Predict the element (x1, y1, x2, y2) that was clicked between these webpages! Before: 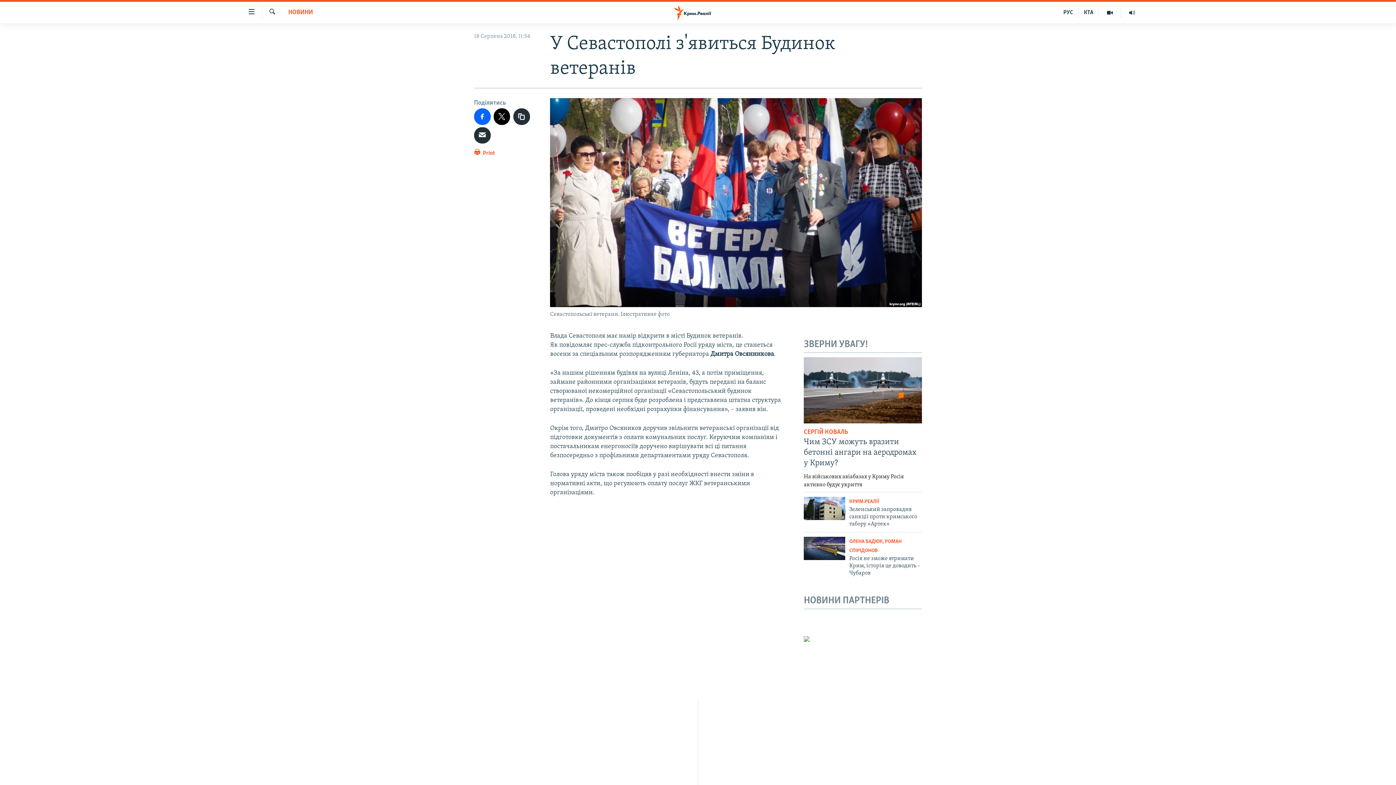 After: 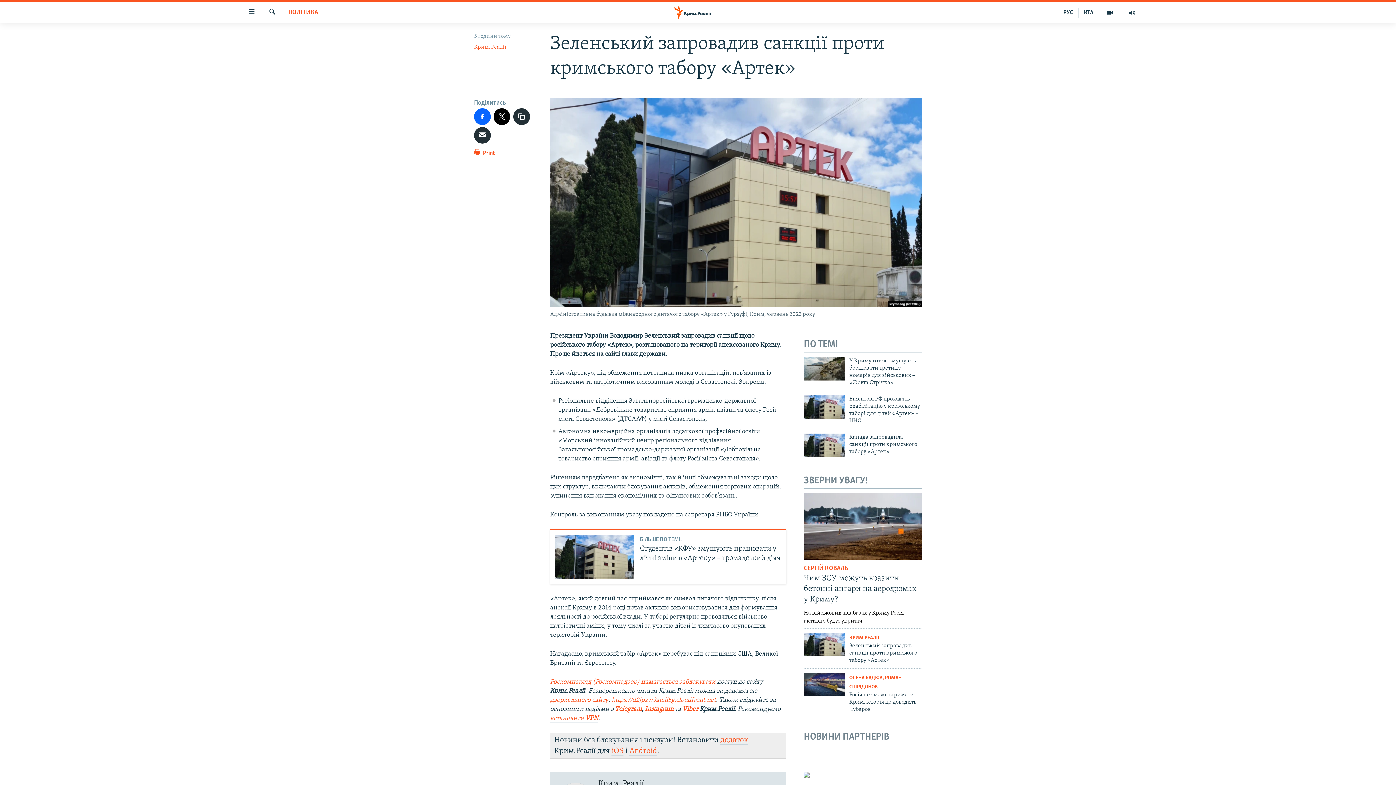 Action: bbox: (849, 506, 922, 532) label: Зеленський запровадив санкції проти кримського табору «Артек»